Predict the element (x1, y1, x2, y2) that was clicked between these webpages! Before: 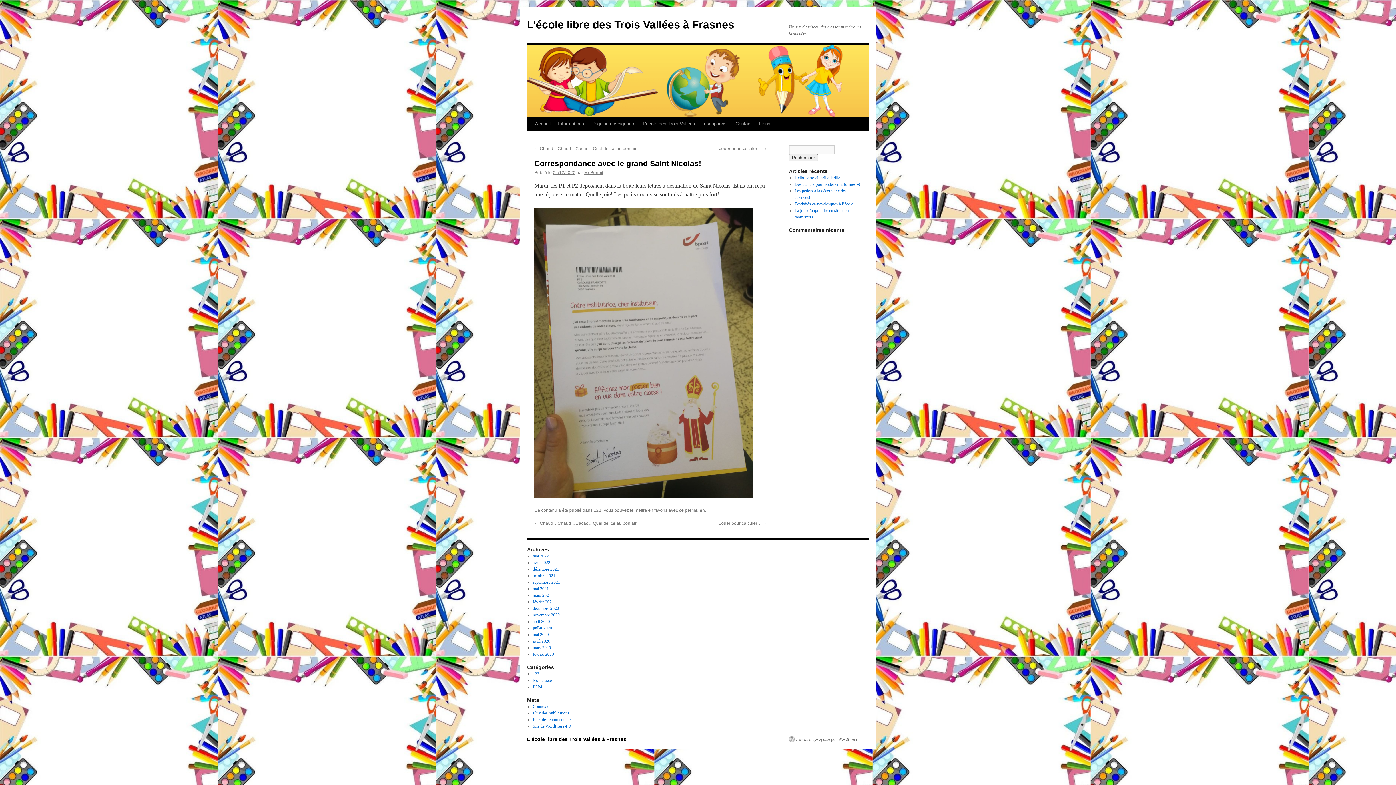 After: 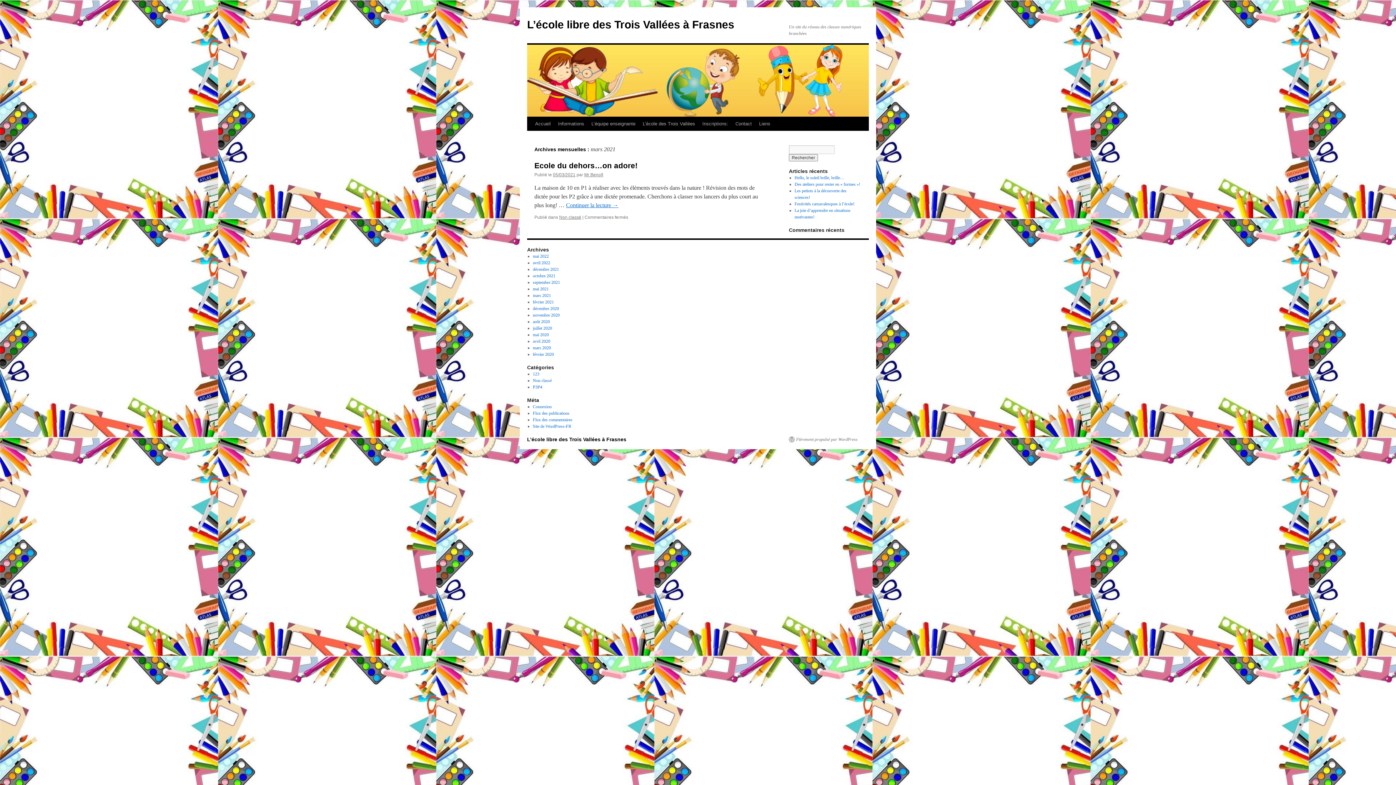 Action: label: mars 2021 bbox: (532, 593, 551, 598)